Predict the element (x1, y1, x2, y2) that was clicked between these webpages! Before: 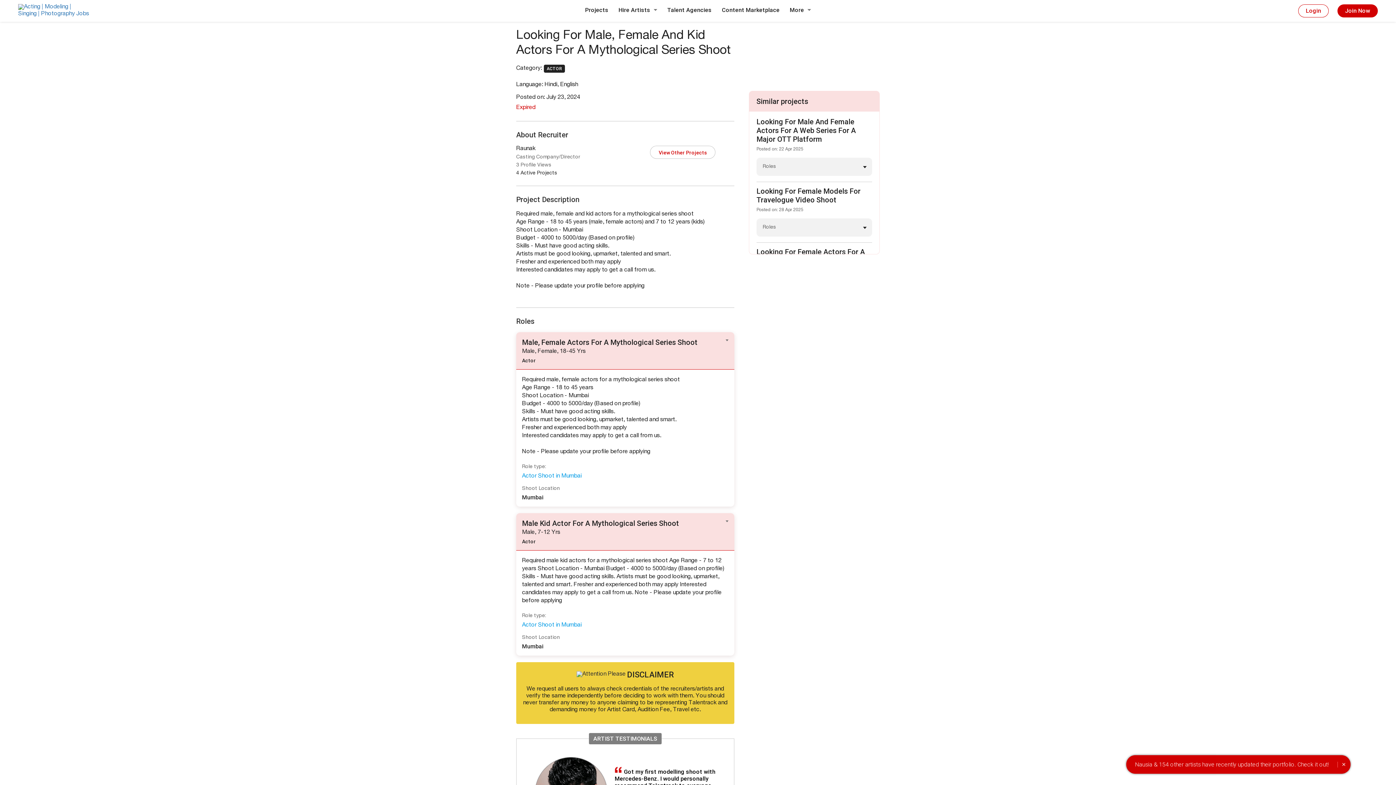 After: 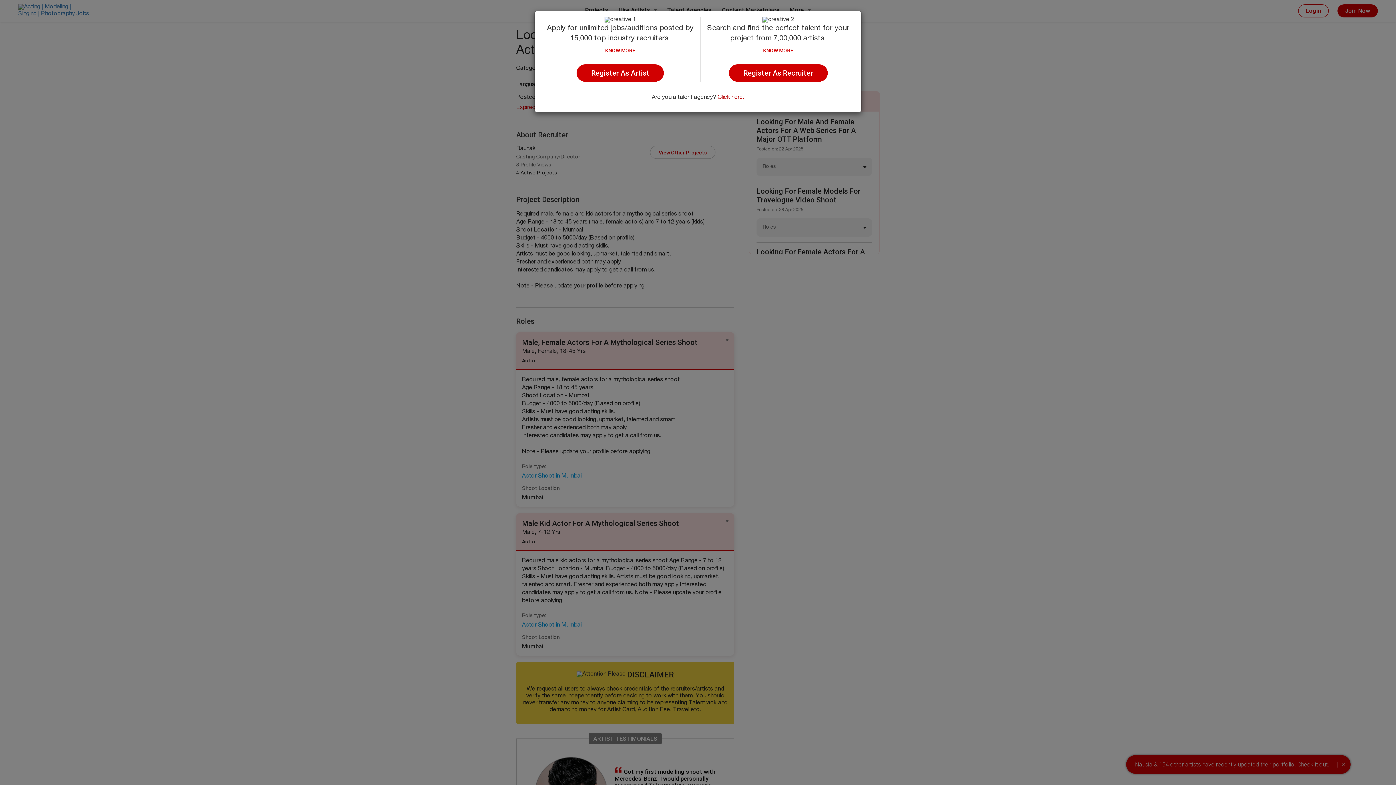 Action: label: Join Now bbox: (1337, 4, 1378, 17)